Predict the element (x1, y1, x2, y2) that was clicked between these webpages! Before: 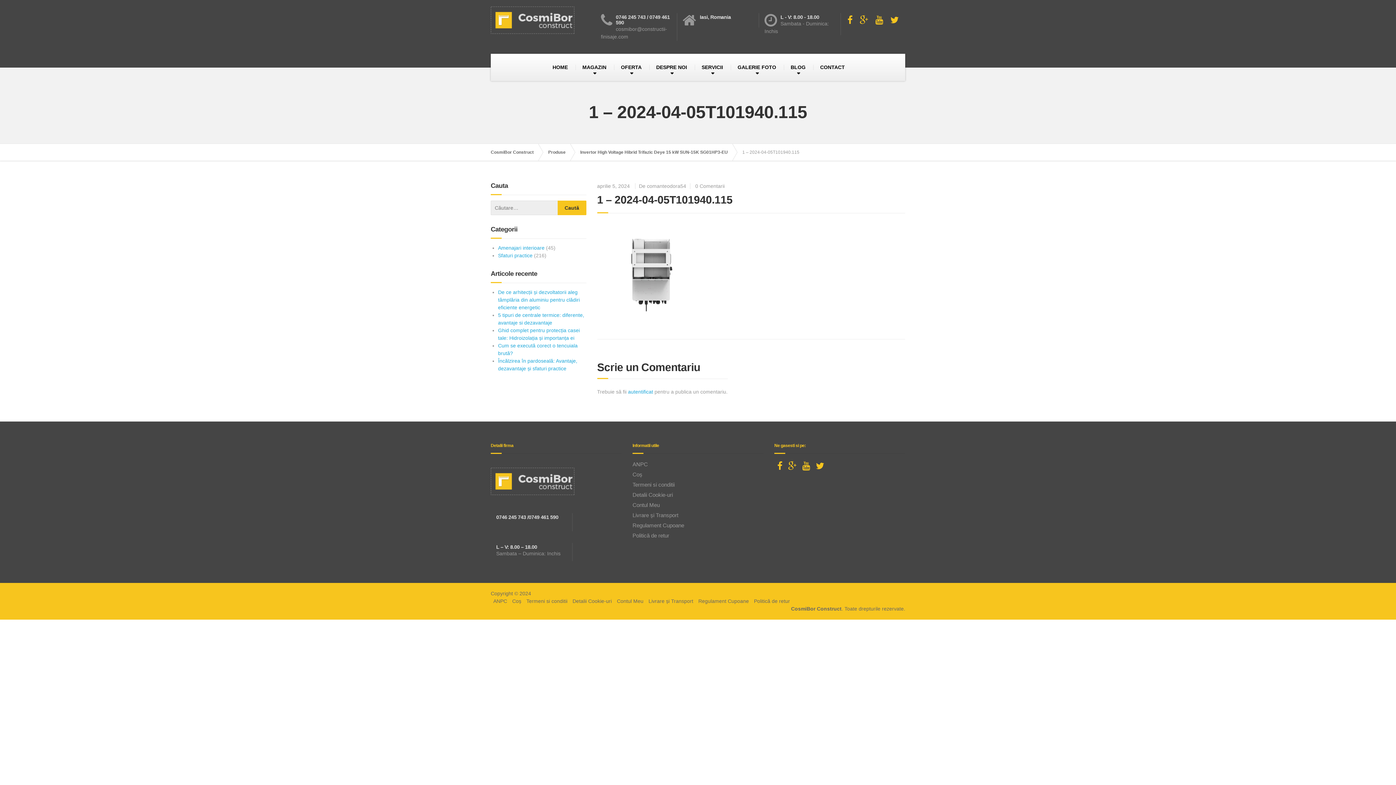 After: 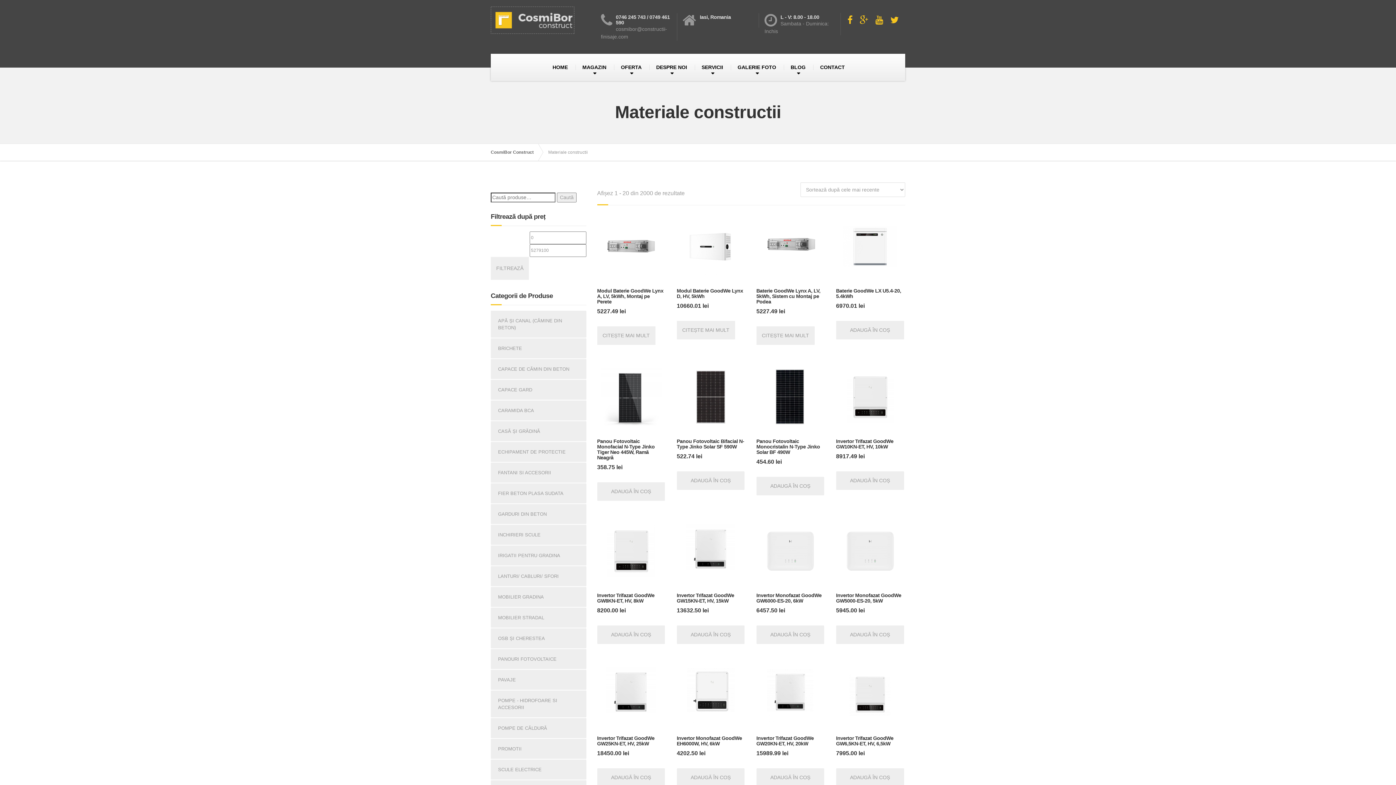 Action: bbox: (548, 144, 573, 160) label: Produse